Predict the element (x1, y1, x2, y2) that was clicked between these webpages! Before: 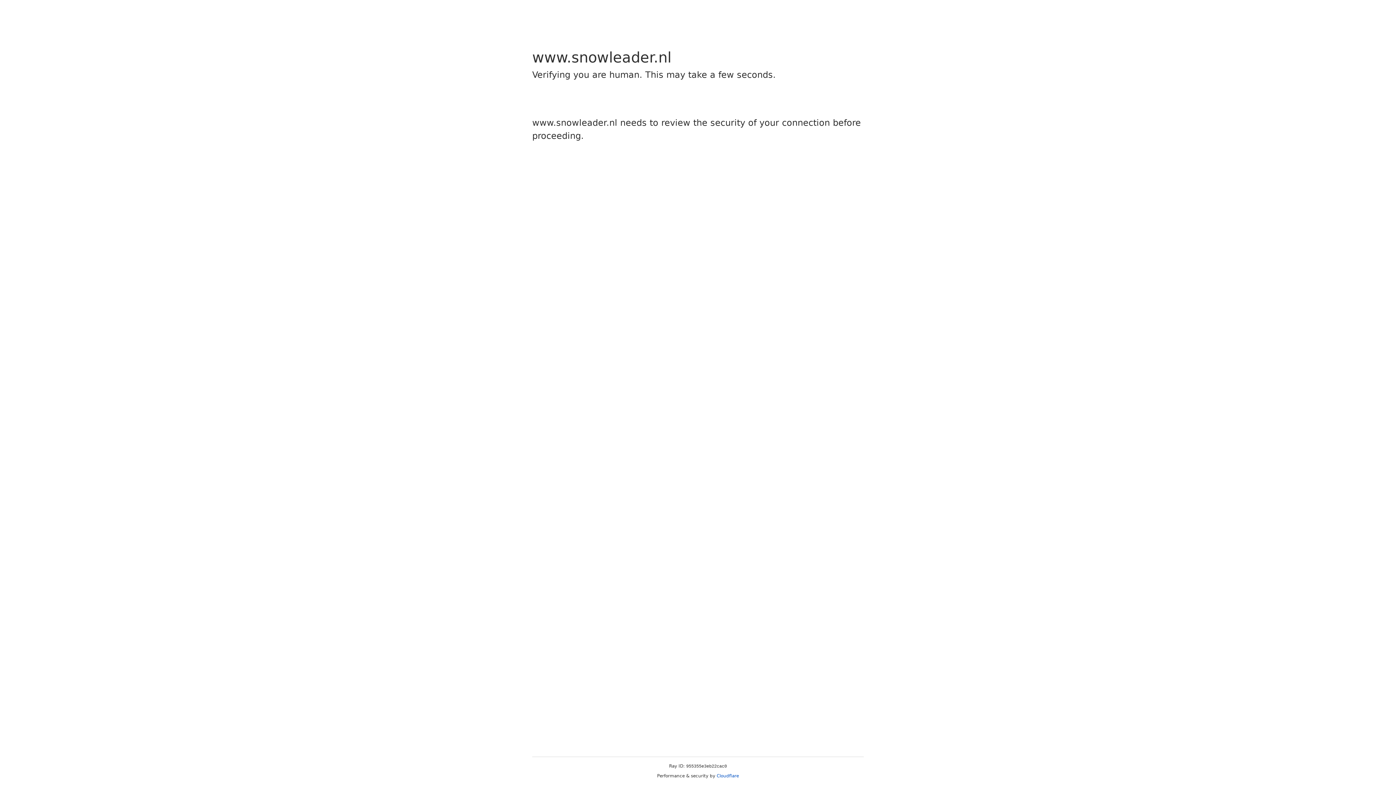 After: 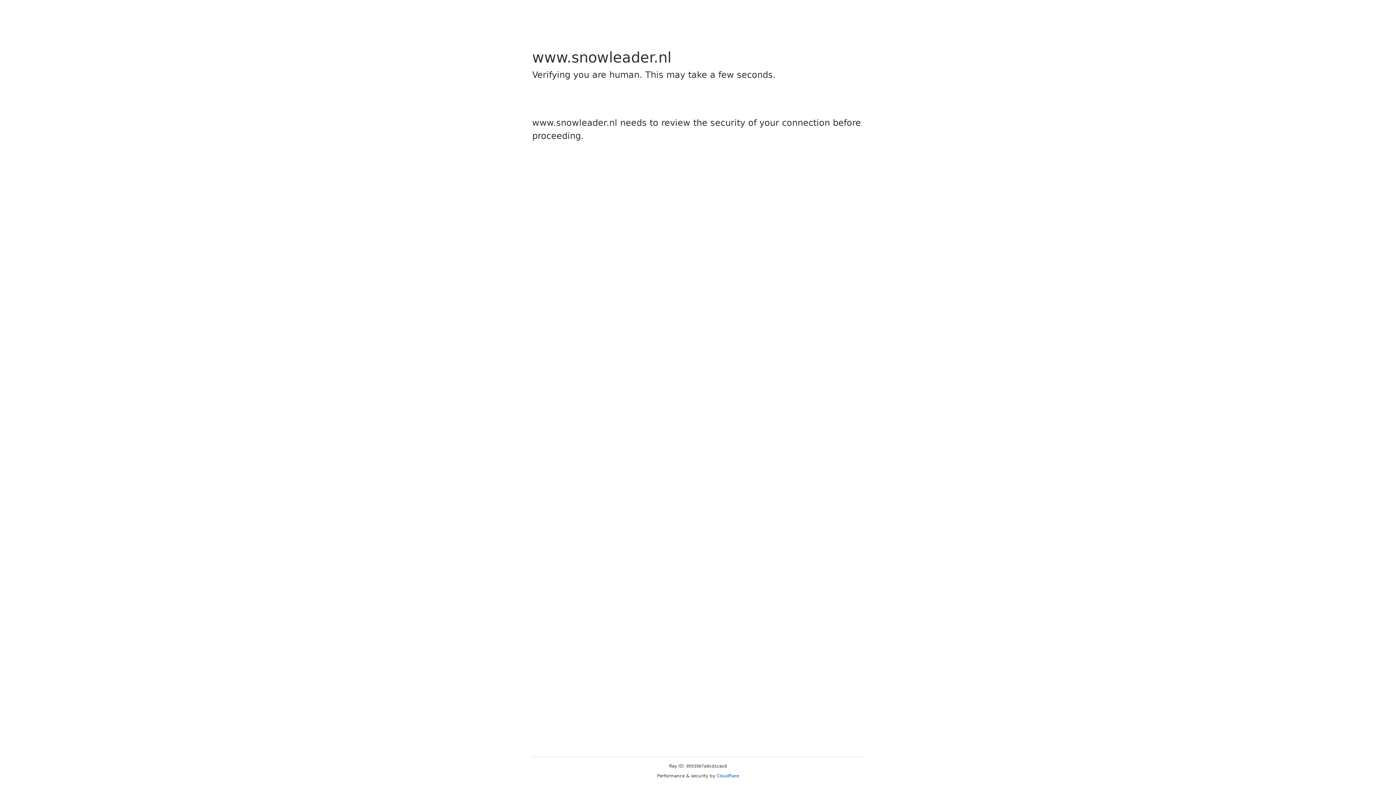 Action: bbox: (716, 773, 739, 778) label: Cloudflare